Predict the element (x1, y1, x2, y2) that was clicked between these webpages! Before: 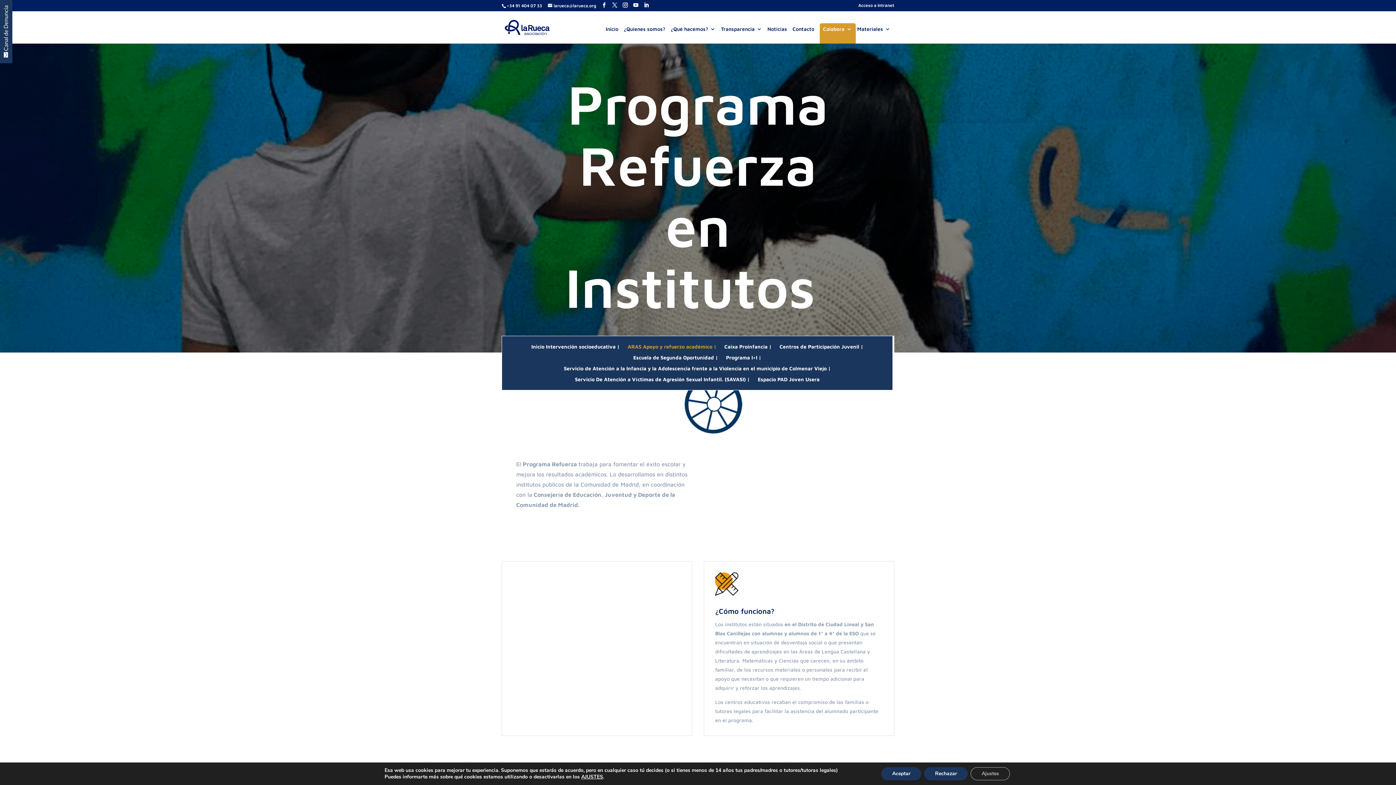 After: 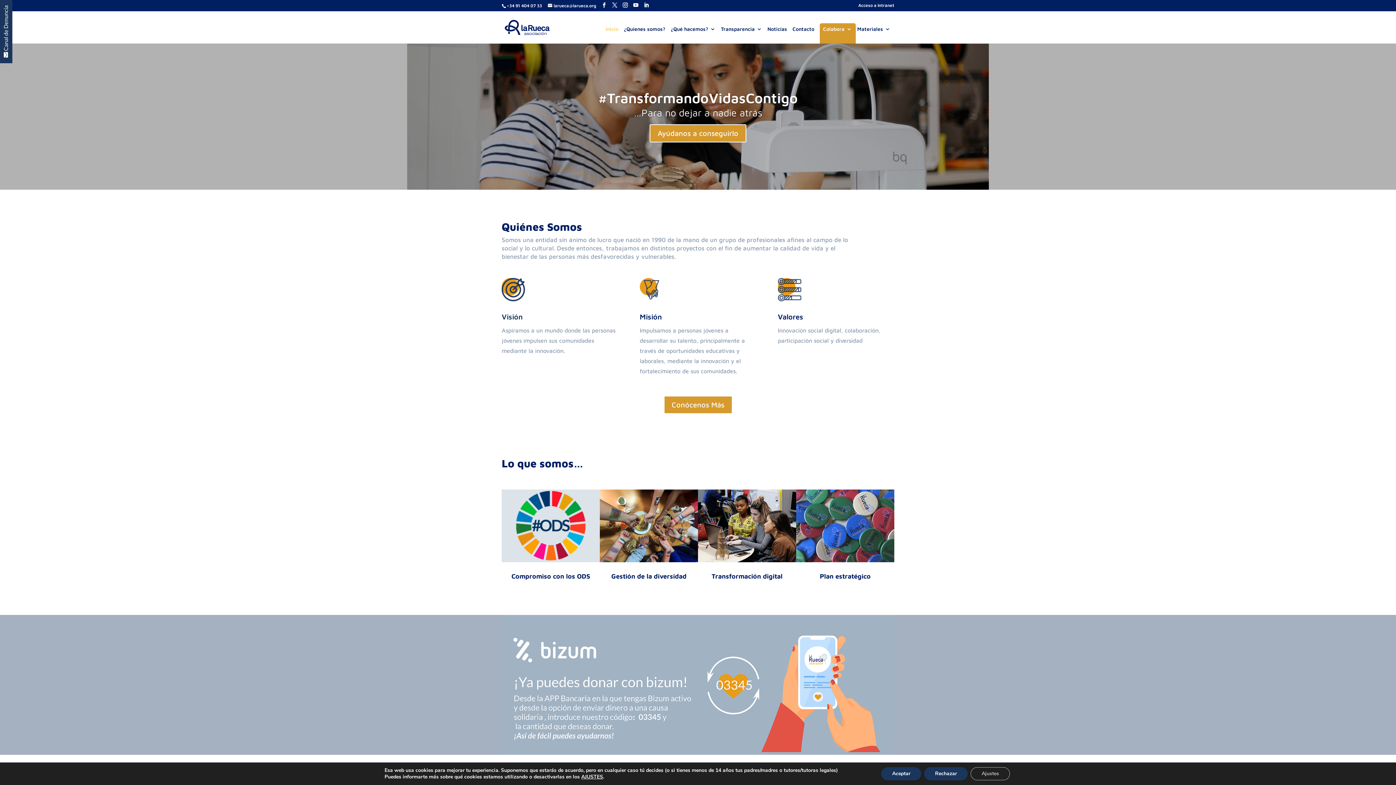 Action: bbox: (503, 23, 551, 29)